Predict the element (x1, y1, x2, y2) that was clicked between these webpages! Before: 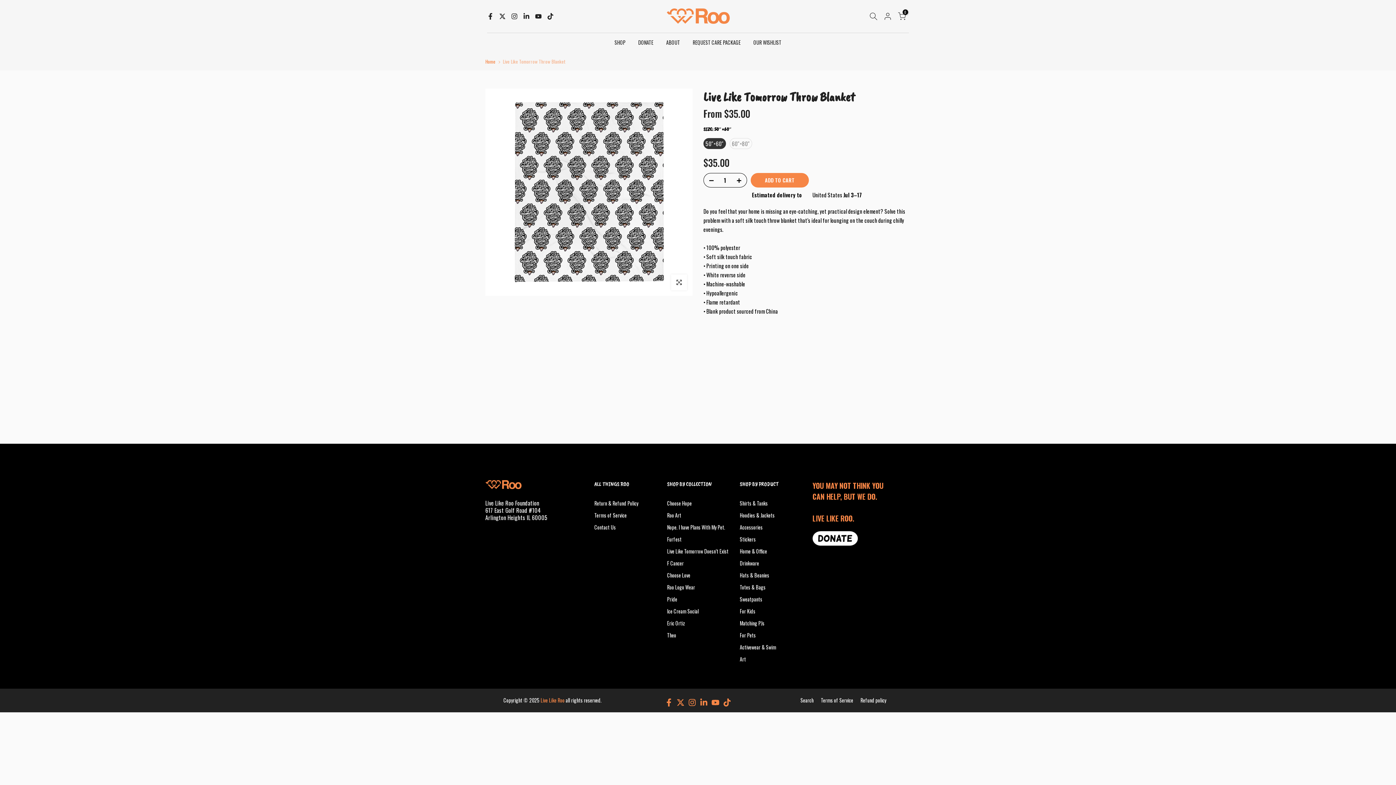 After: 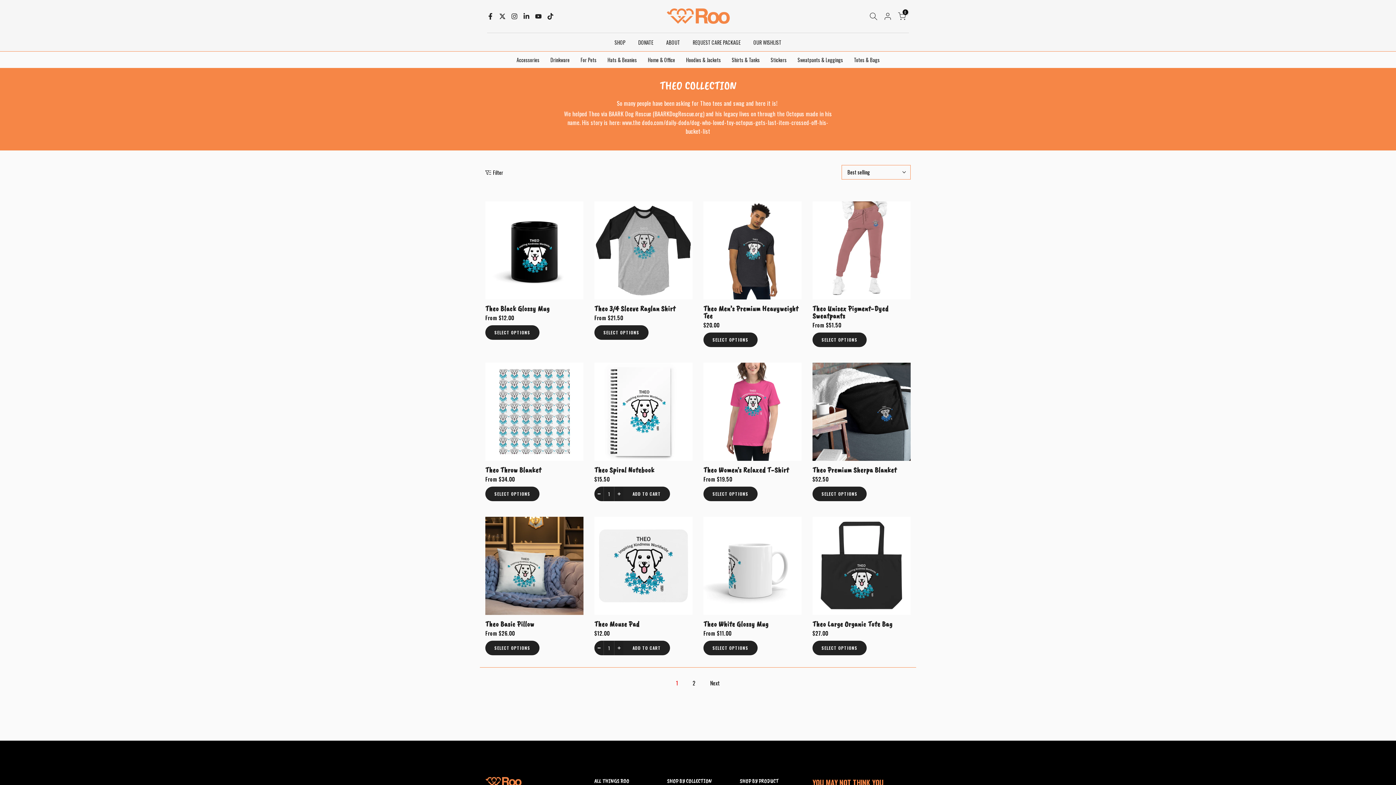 Action: label: Theo bbox: (667, 631, 676, 639)